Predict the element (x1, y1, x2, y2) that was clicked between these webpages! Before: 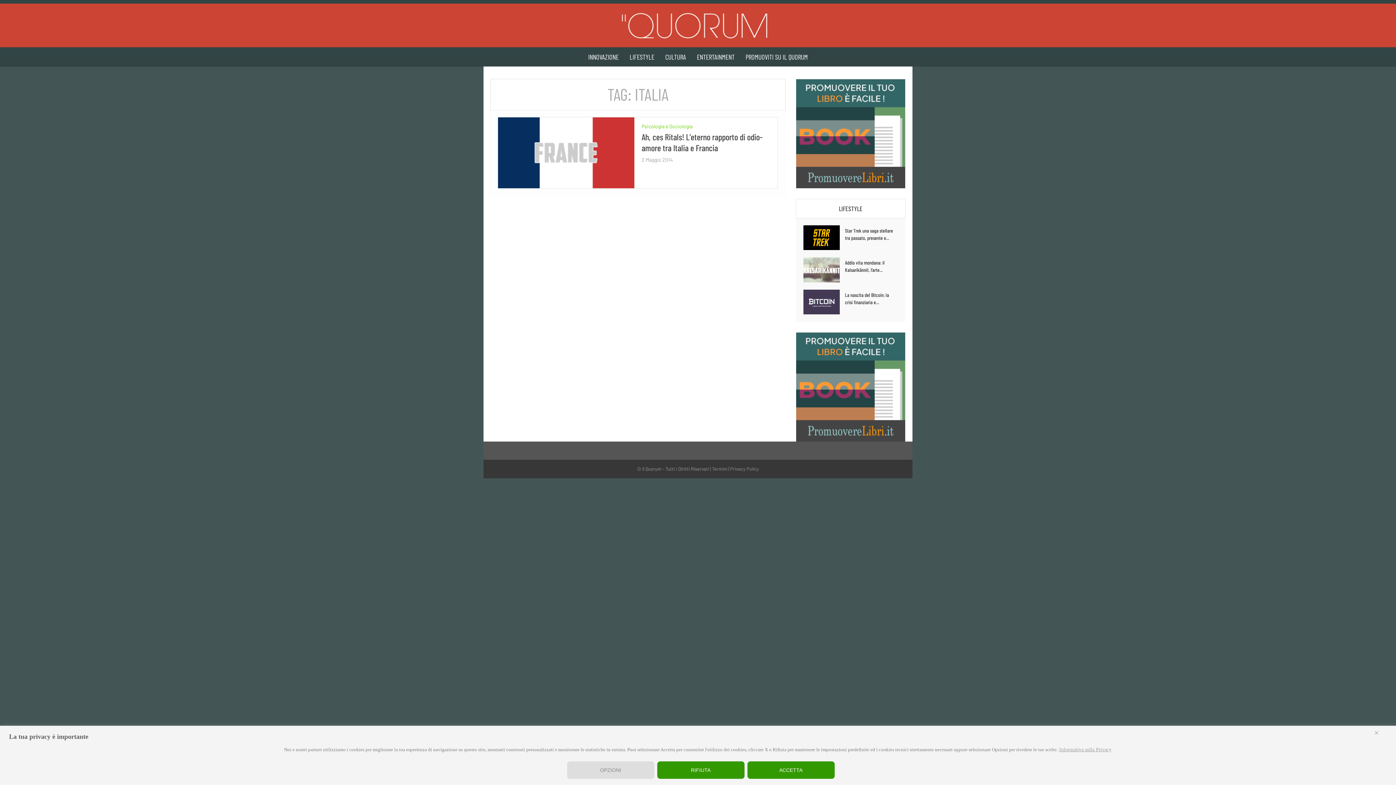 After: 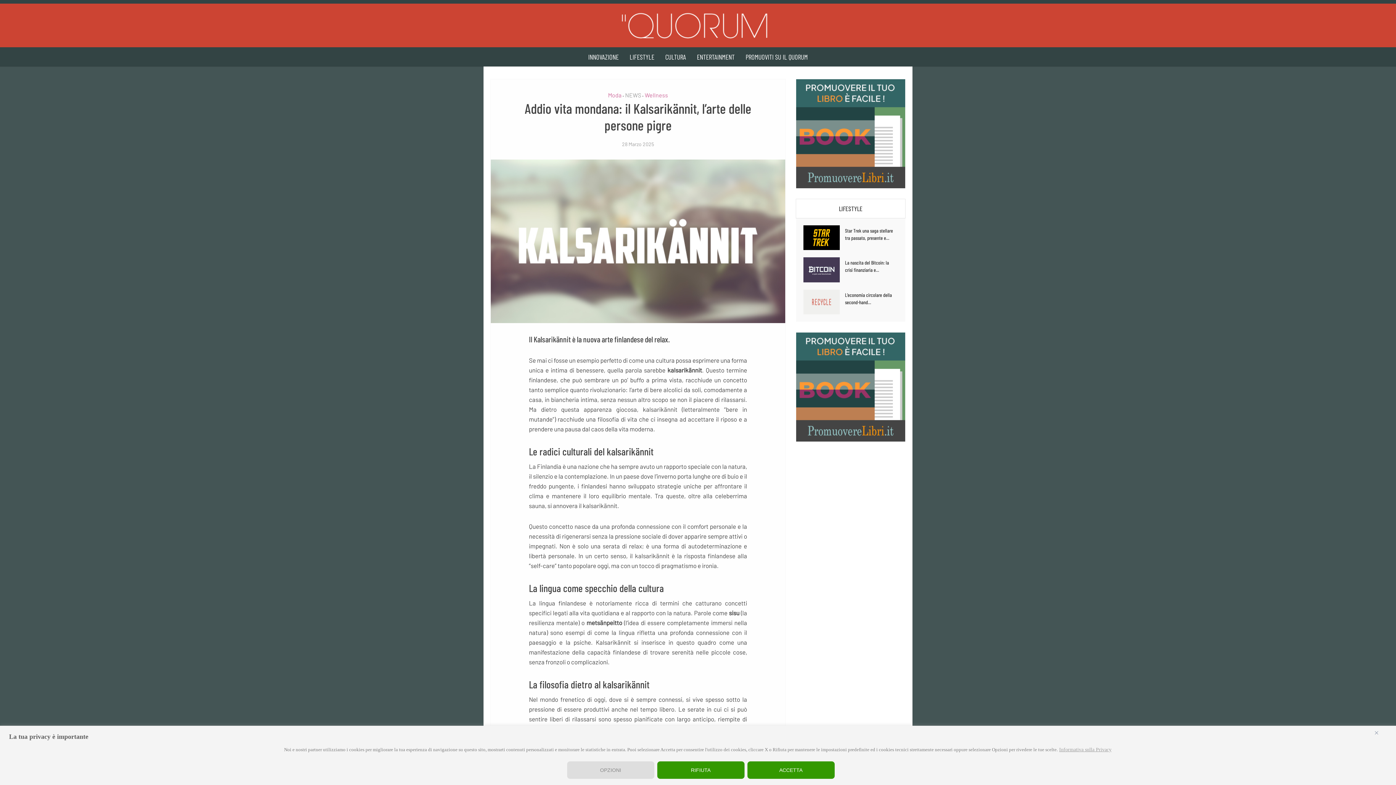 Action: bbox: (803, 257, 845, 282)